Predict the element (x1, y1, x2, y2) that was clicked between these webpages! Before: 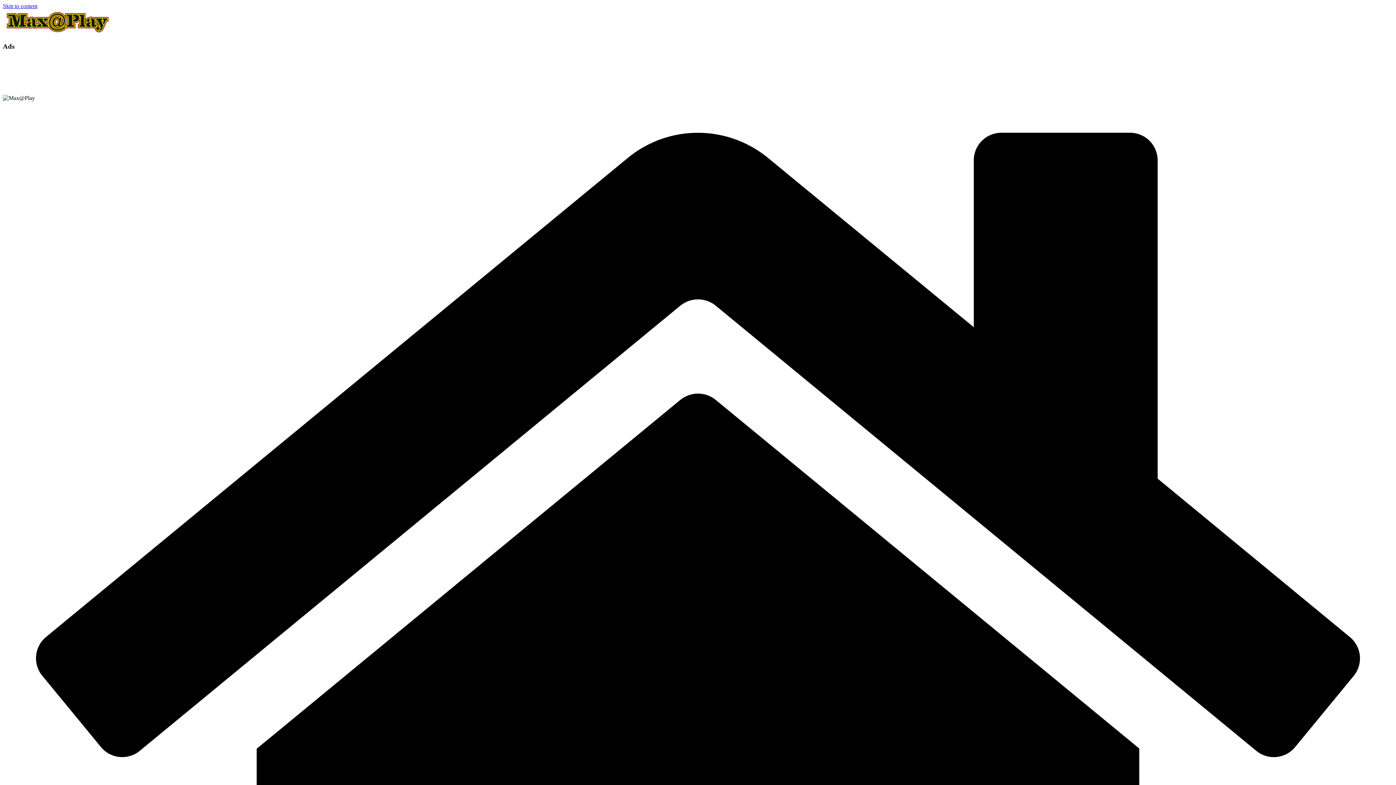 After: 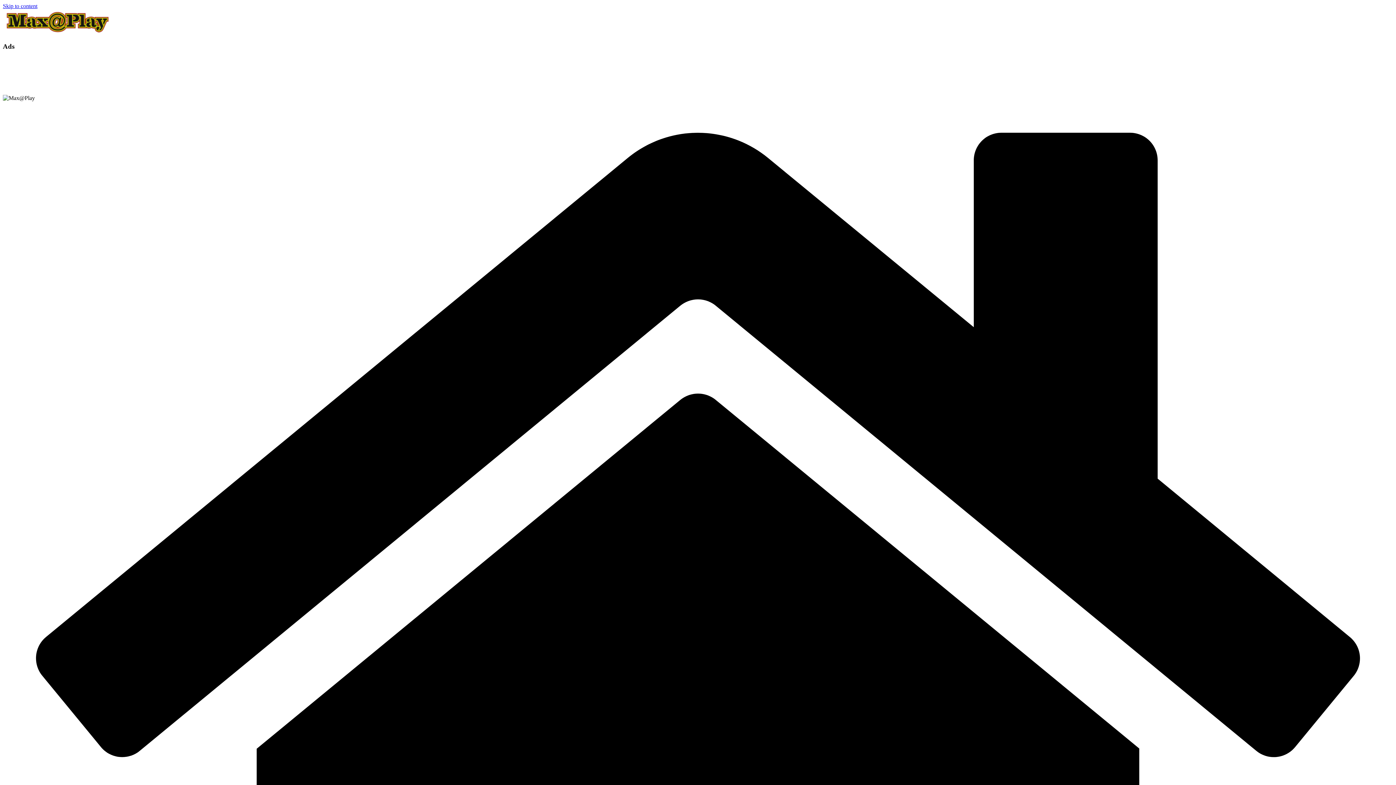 Action: bbox: (2, 2, 37, 9) label: Skip to content